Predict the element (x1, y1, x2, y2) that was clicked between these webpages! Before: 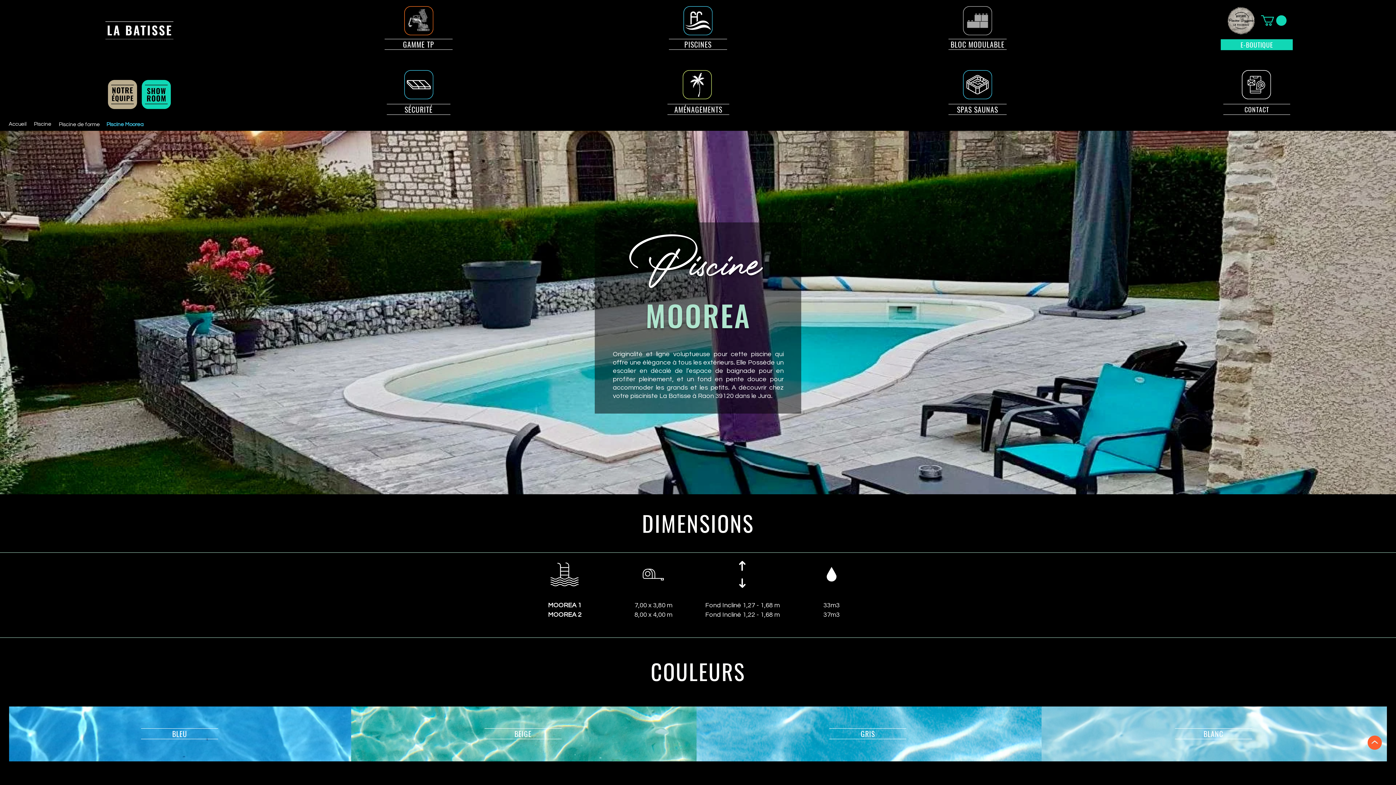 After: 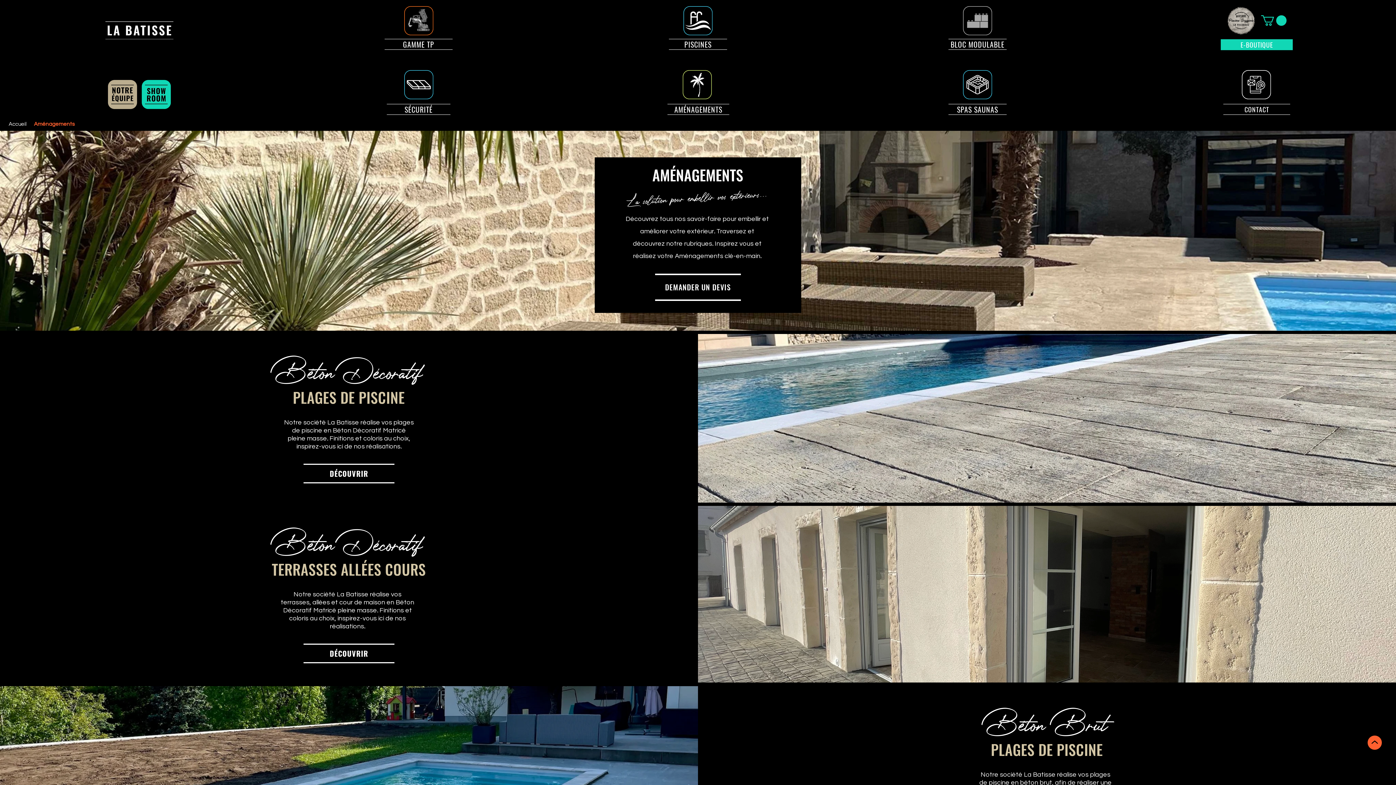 Action: bbox: (682, 70, 712, 99)